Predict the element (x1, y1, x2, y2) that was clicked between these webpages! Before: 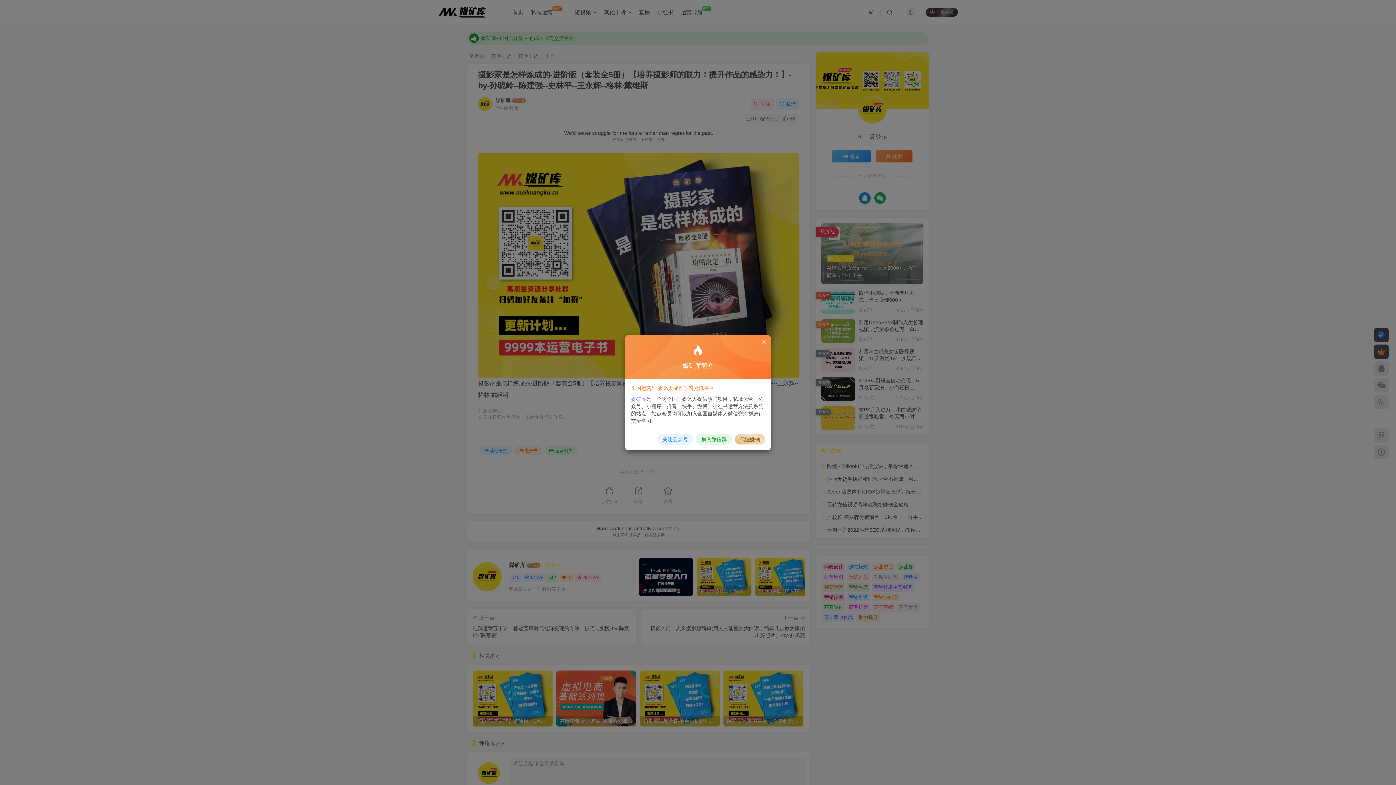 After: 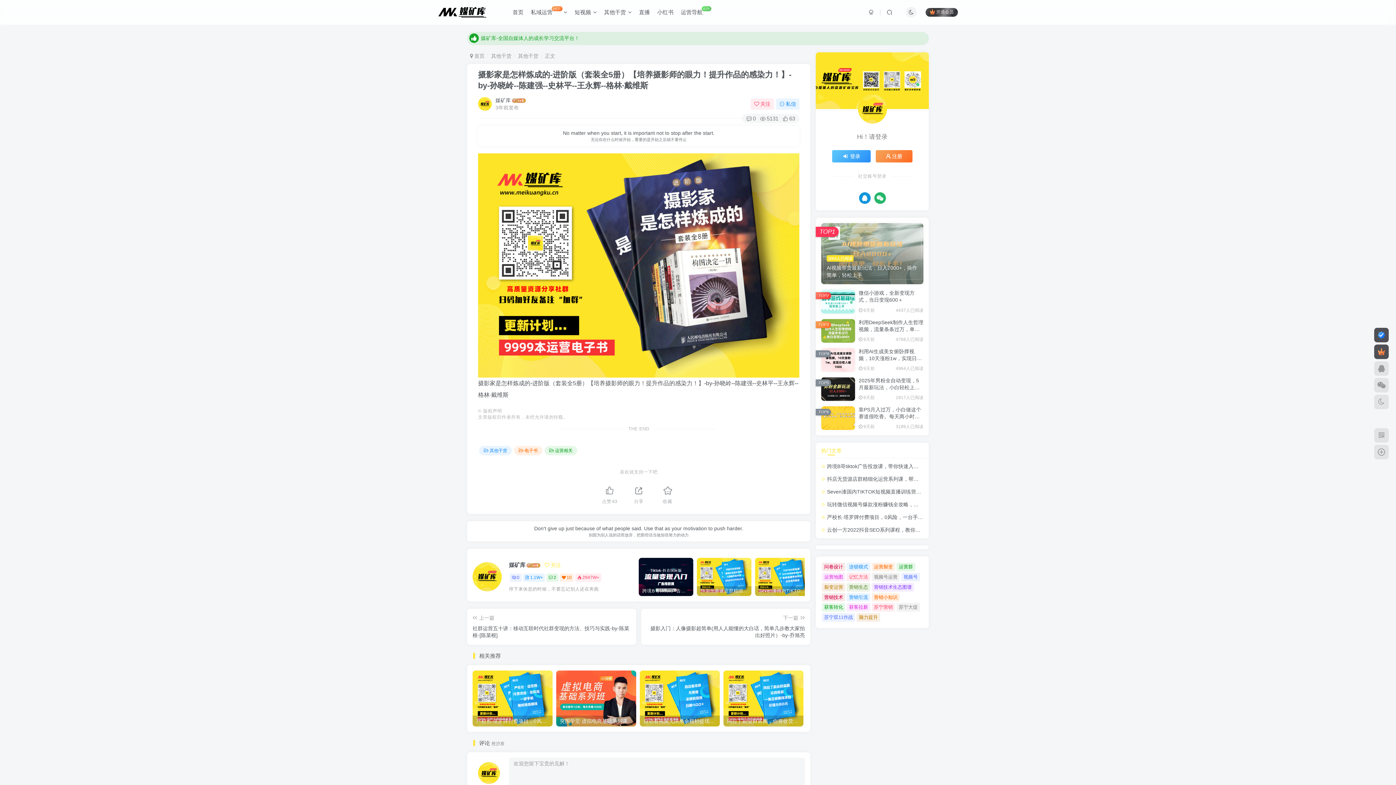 Action: bbox: (760, 338, 767, 345)